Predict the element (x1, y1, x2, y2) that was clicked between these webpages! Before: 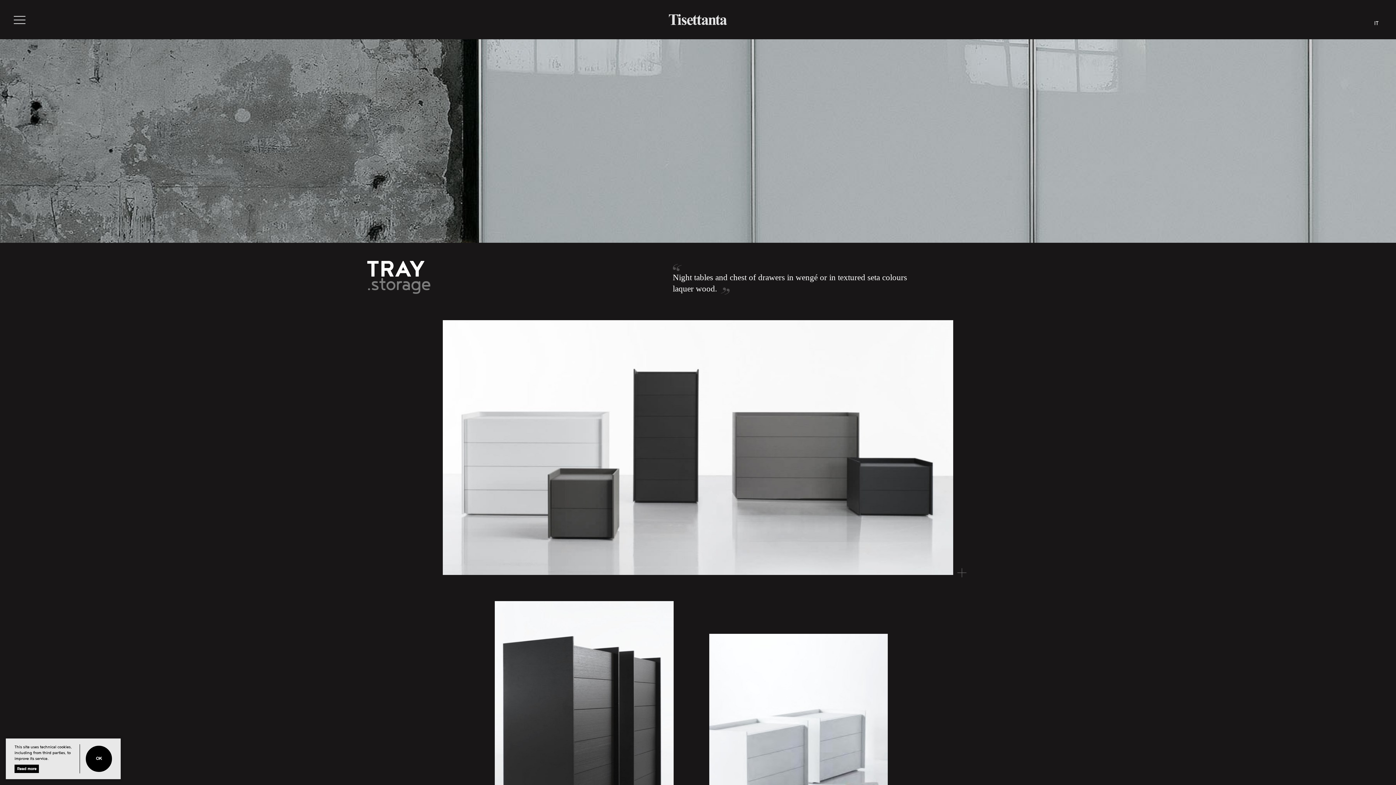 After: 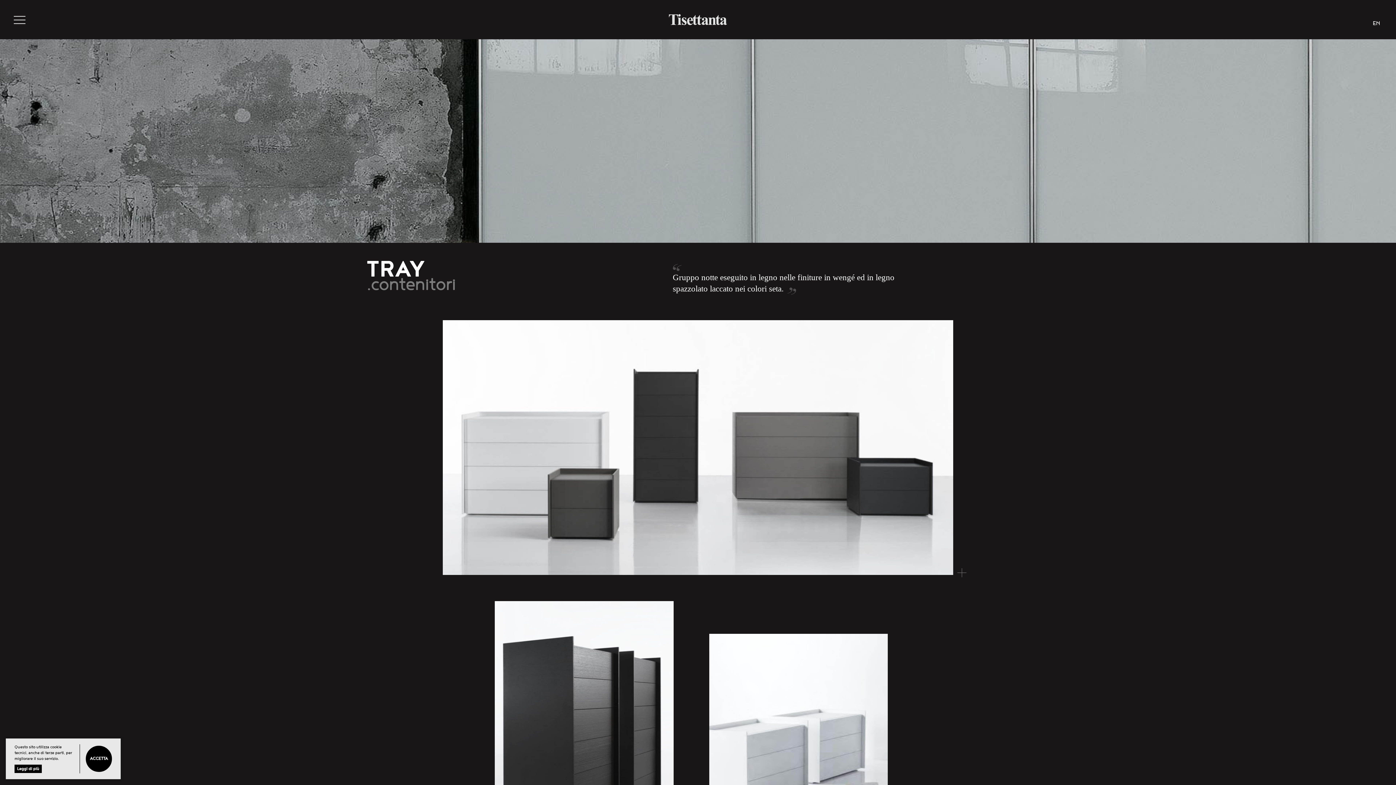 Action: bbox: (1357, 0, 1396, 39) label: IT